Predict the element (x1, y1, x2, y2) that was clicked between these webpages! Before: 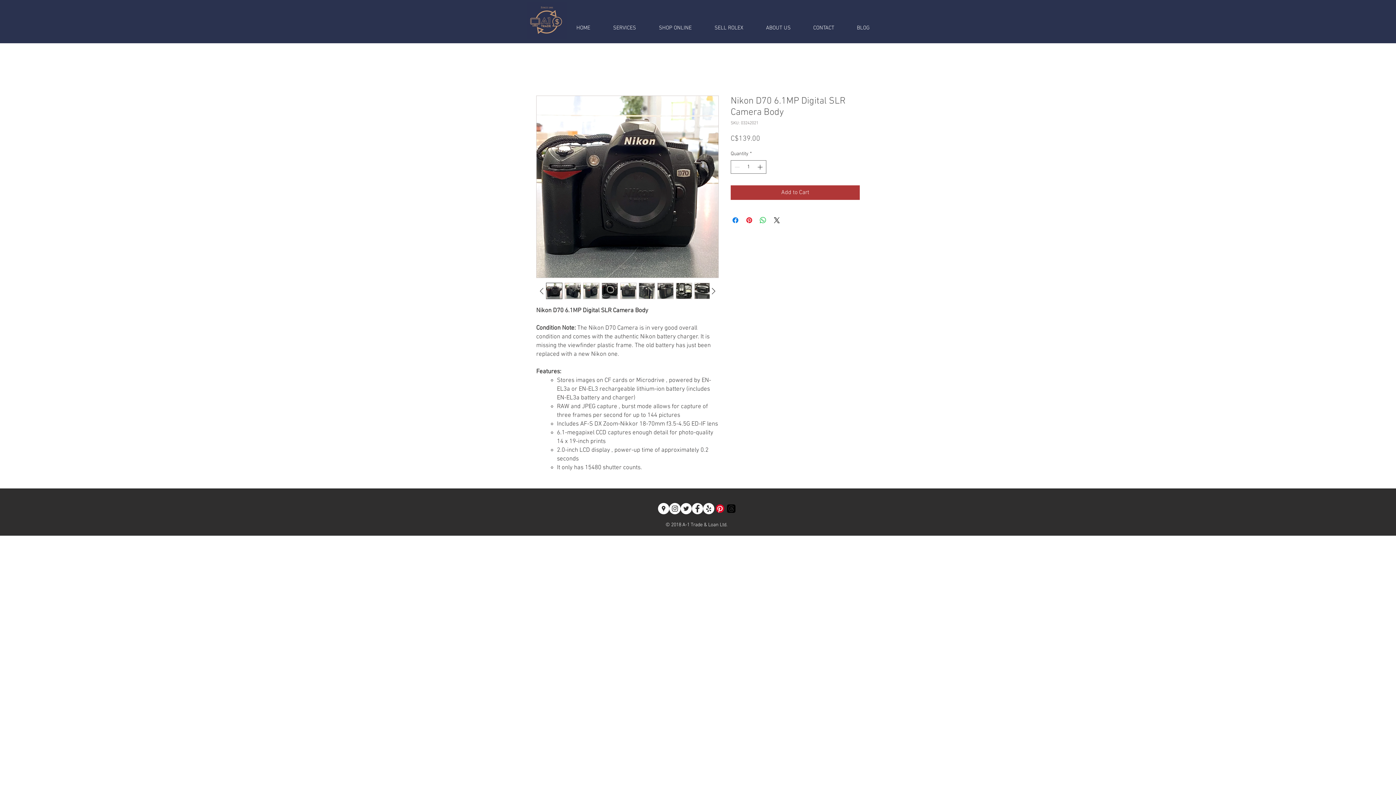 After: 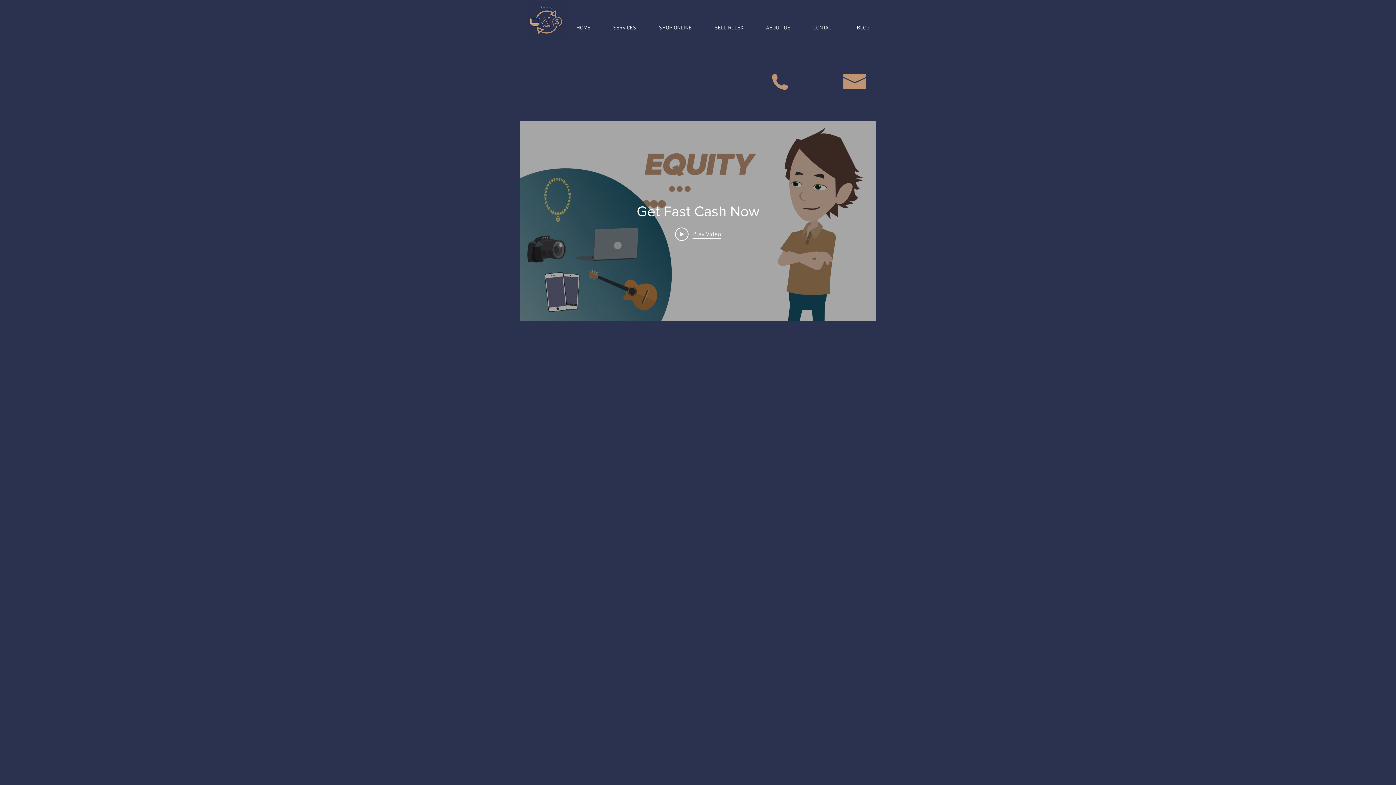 Action: bbox: (527, 2, 566, 38)